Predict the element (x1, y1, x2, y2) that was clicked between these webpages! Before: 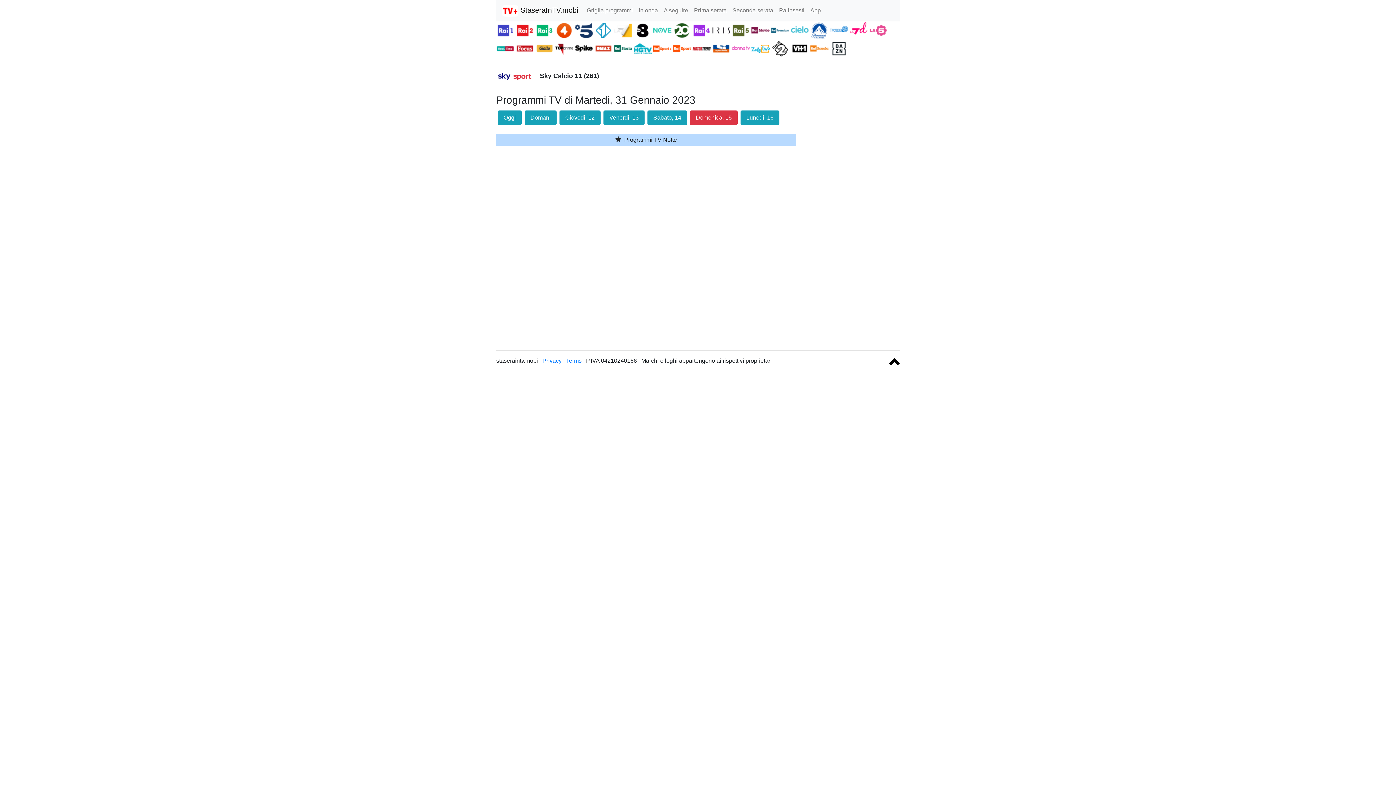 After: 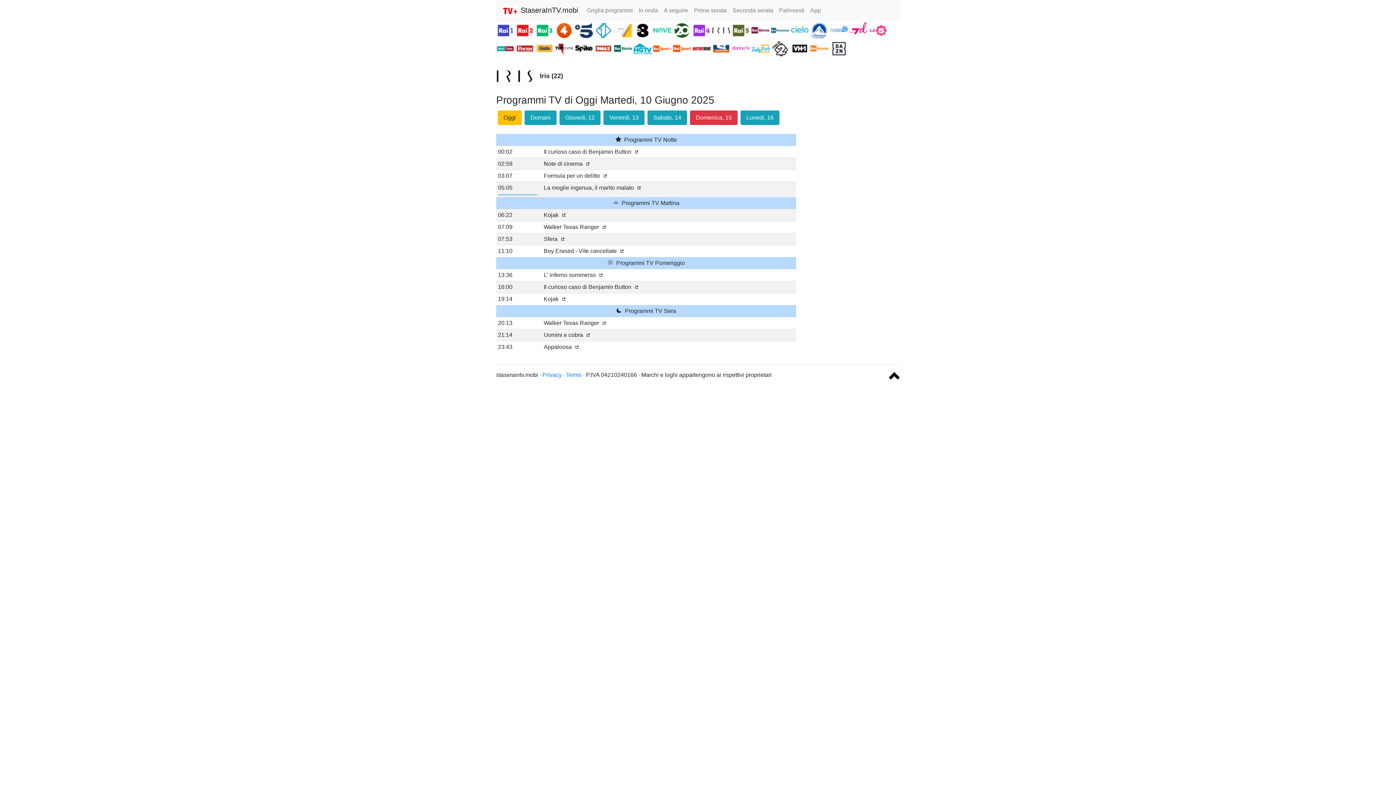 Action: bbox: (712, 26, 732, 33) label:  